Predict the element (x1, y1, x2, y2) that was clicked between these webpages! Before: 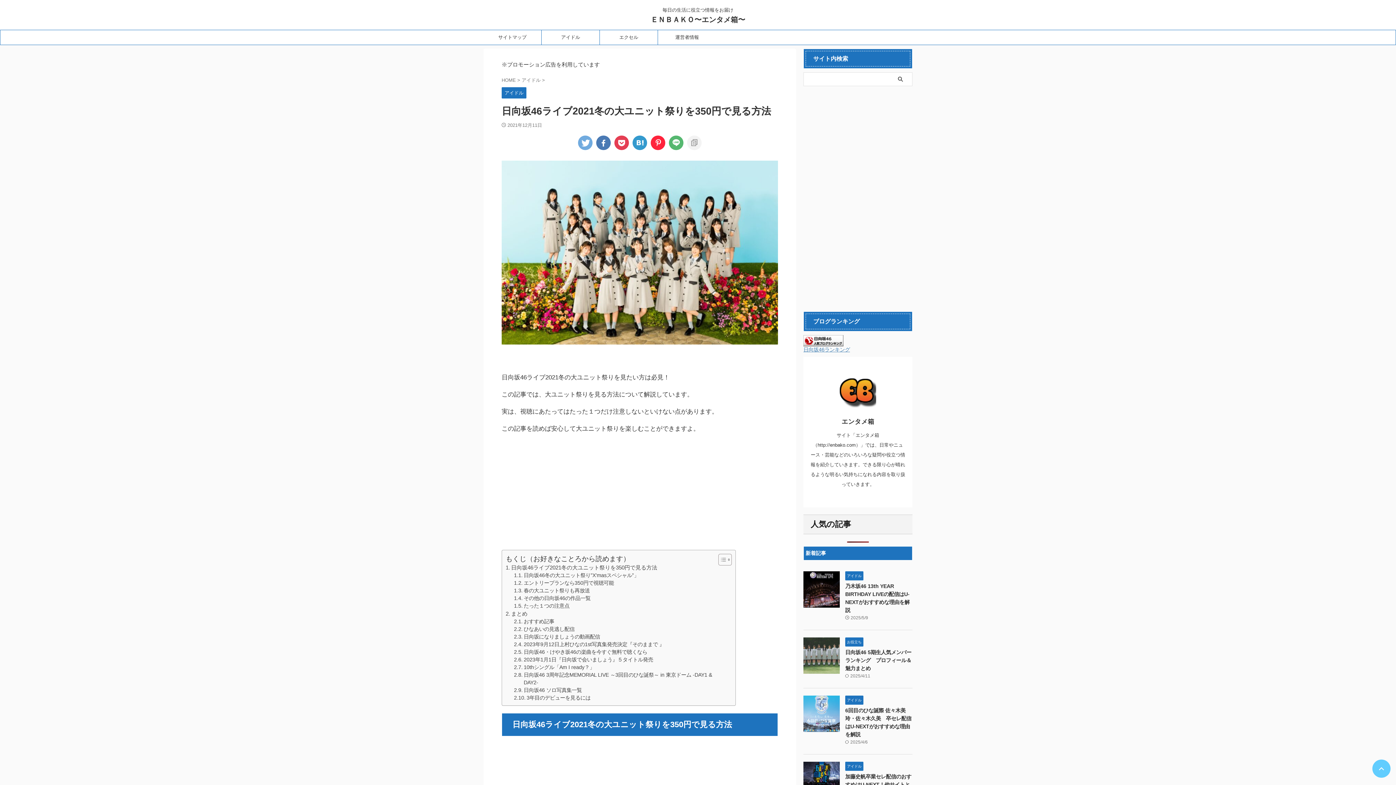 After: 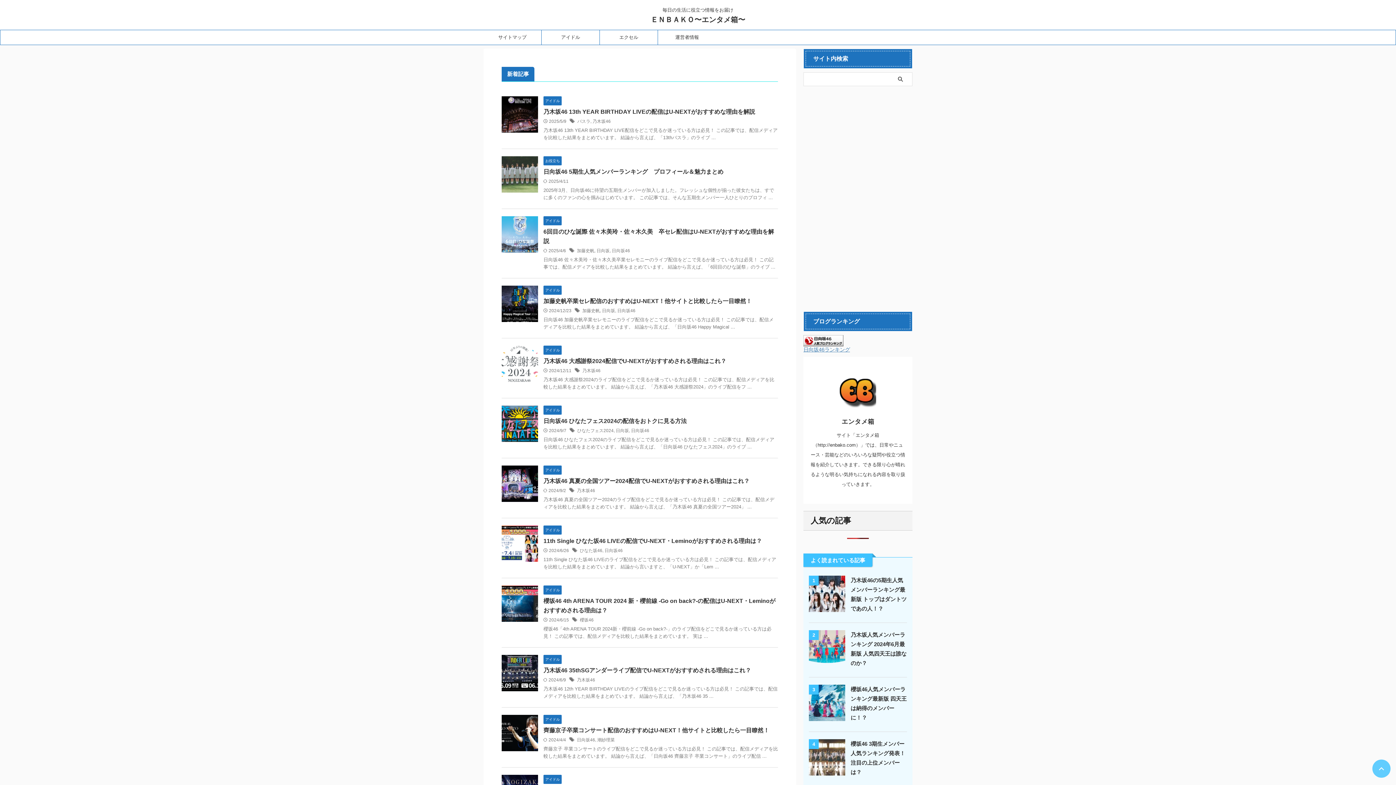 Action: bbox: (650, 15, 745, 23) label: ＥＮＢＡＫＯ〜エンタメ箱〜